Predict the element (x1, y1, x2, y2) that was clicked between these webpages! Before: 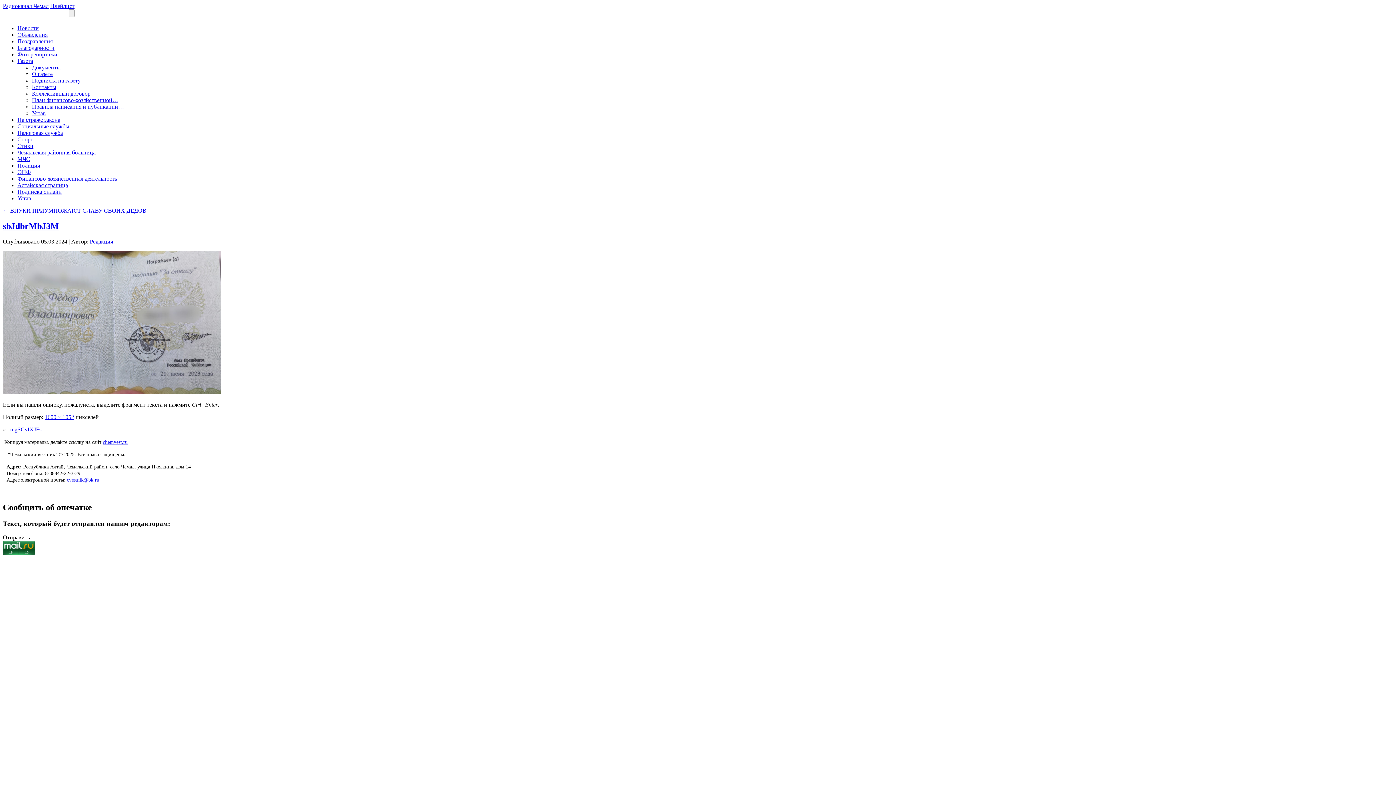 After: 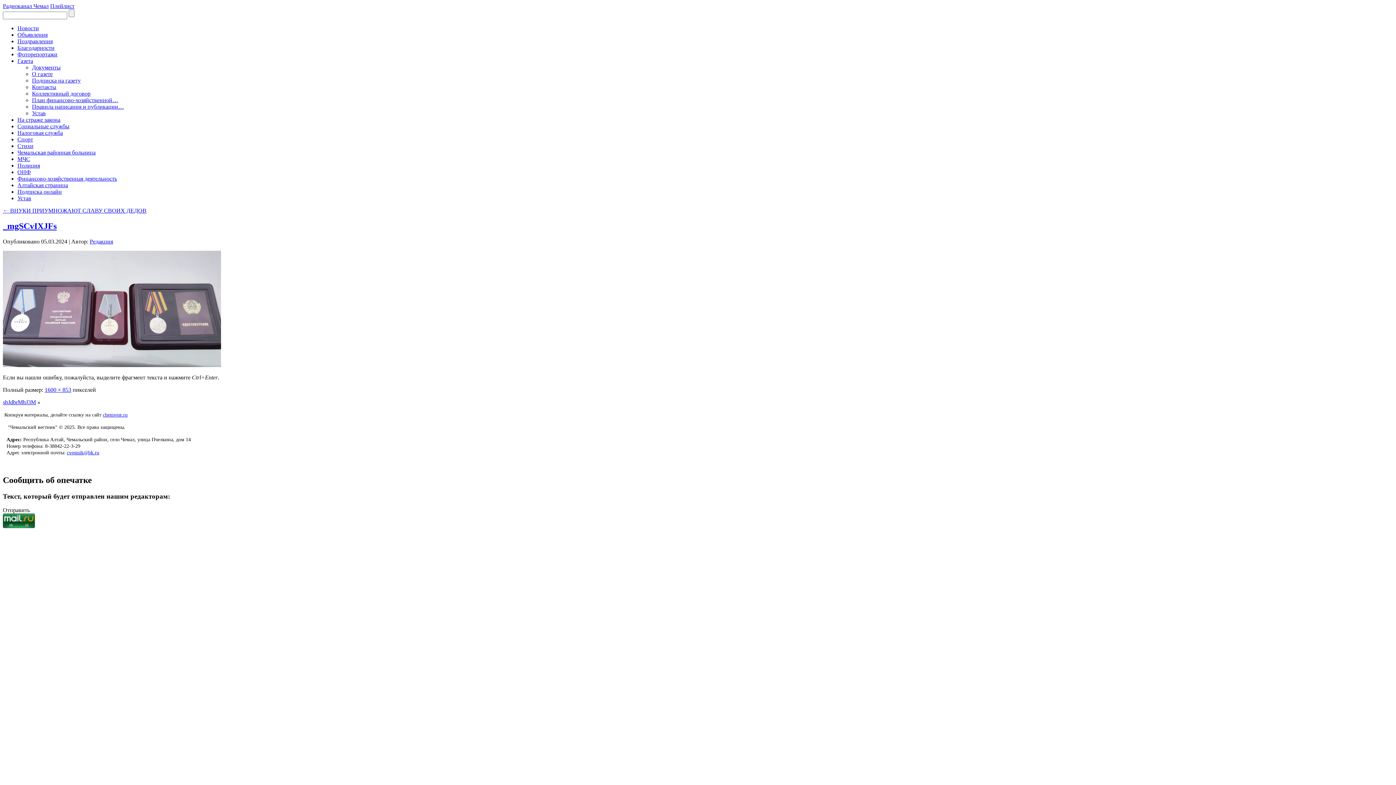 Action: label: _mgSCvIXJFs bbox: (7, 426, 41, 432)